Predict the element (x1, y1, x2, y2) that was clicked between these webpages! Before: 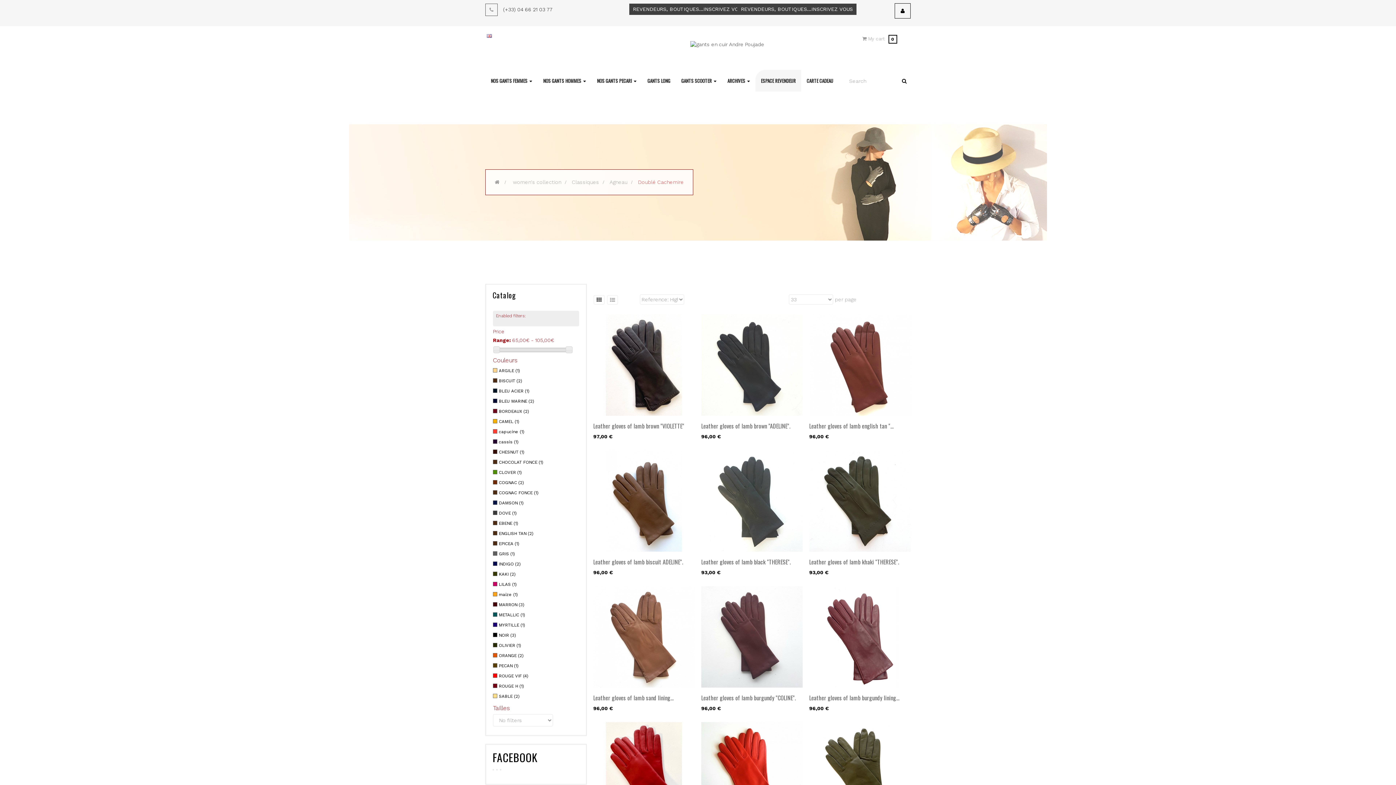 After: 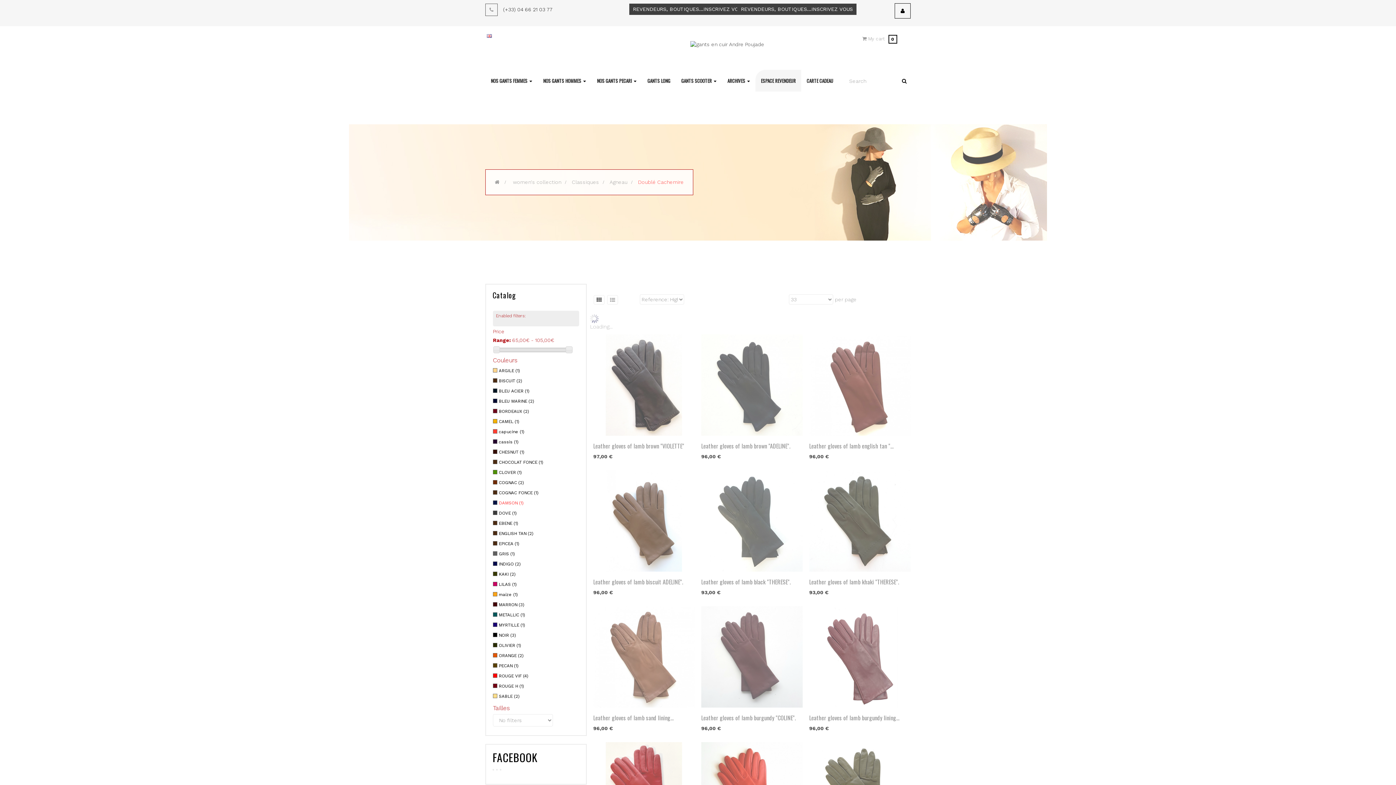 Action: bbox: (498, 500, 523, 505) label: DAMSON (1)